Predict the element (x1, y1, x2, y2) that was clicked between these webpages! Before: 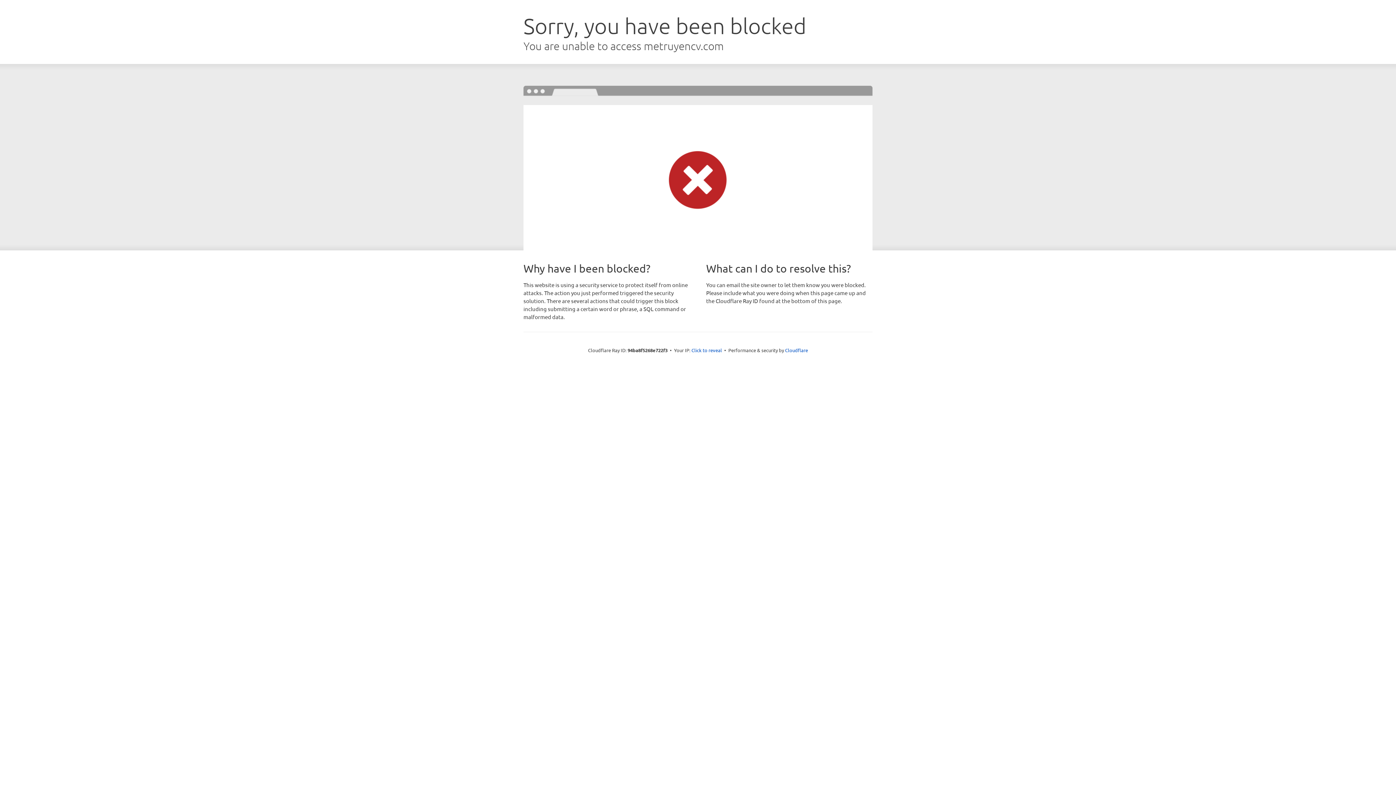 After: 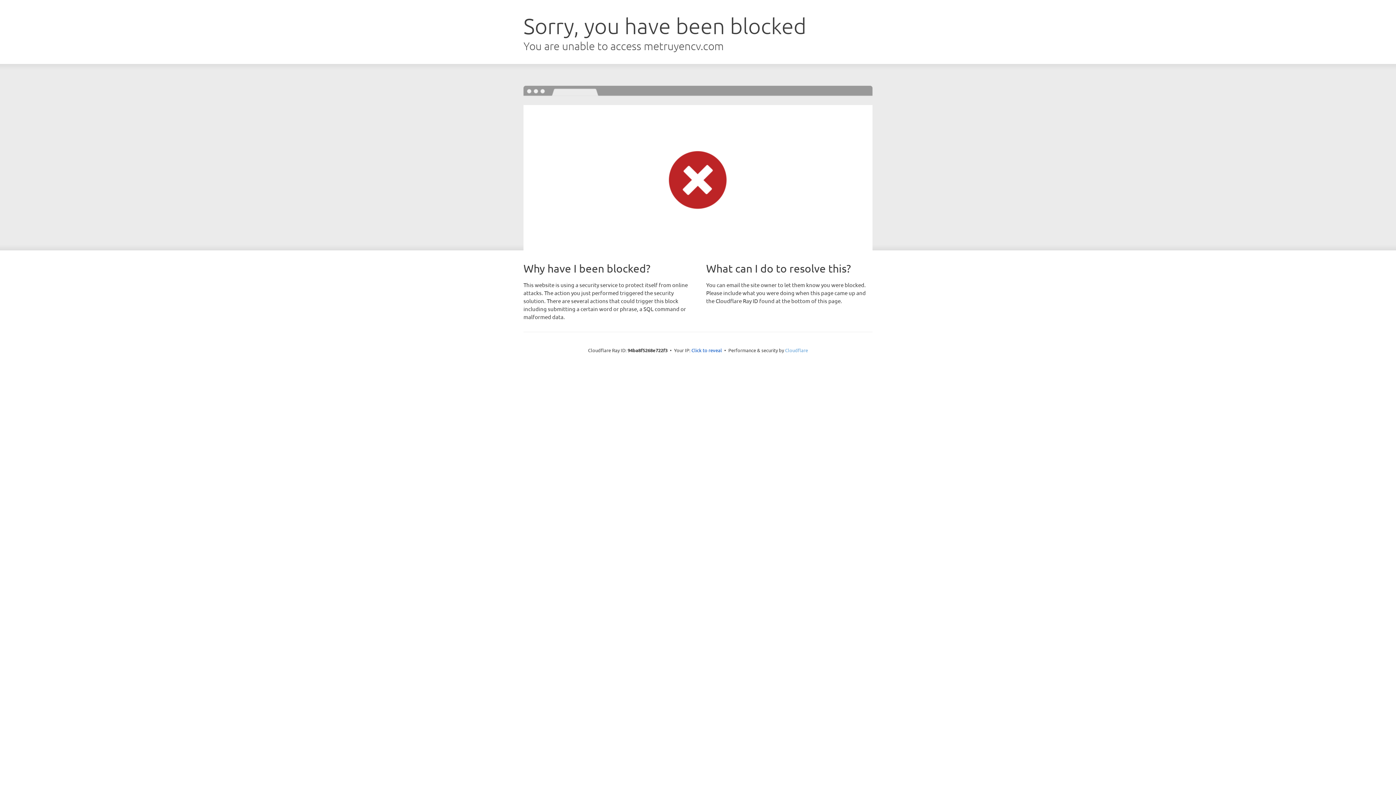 Action: bbox: (785, 347, 808, 353) label: Cloudflare